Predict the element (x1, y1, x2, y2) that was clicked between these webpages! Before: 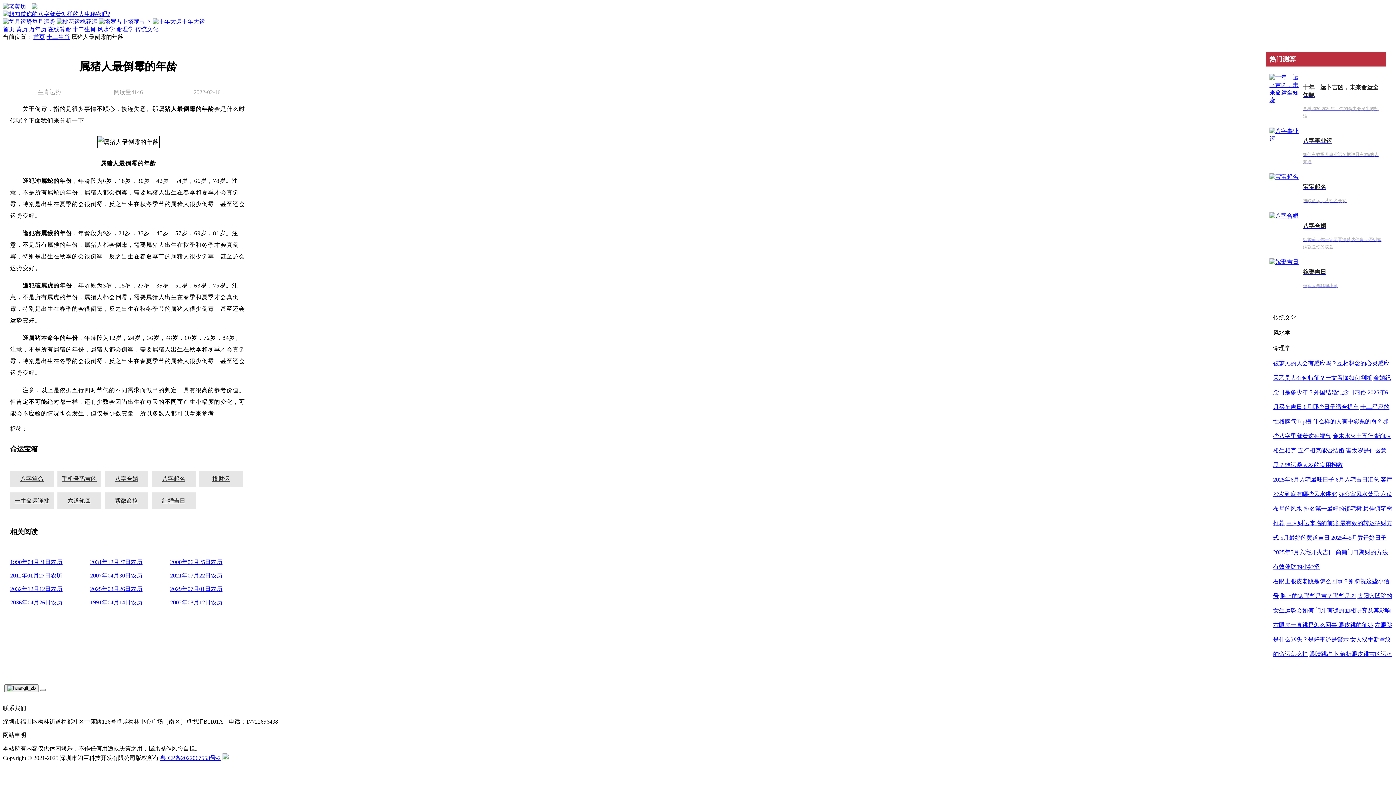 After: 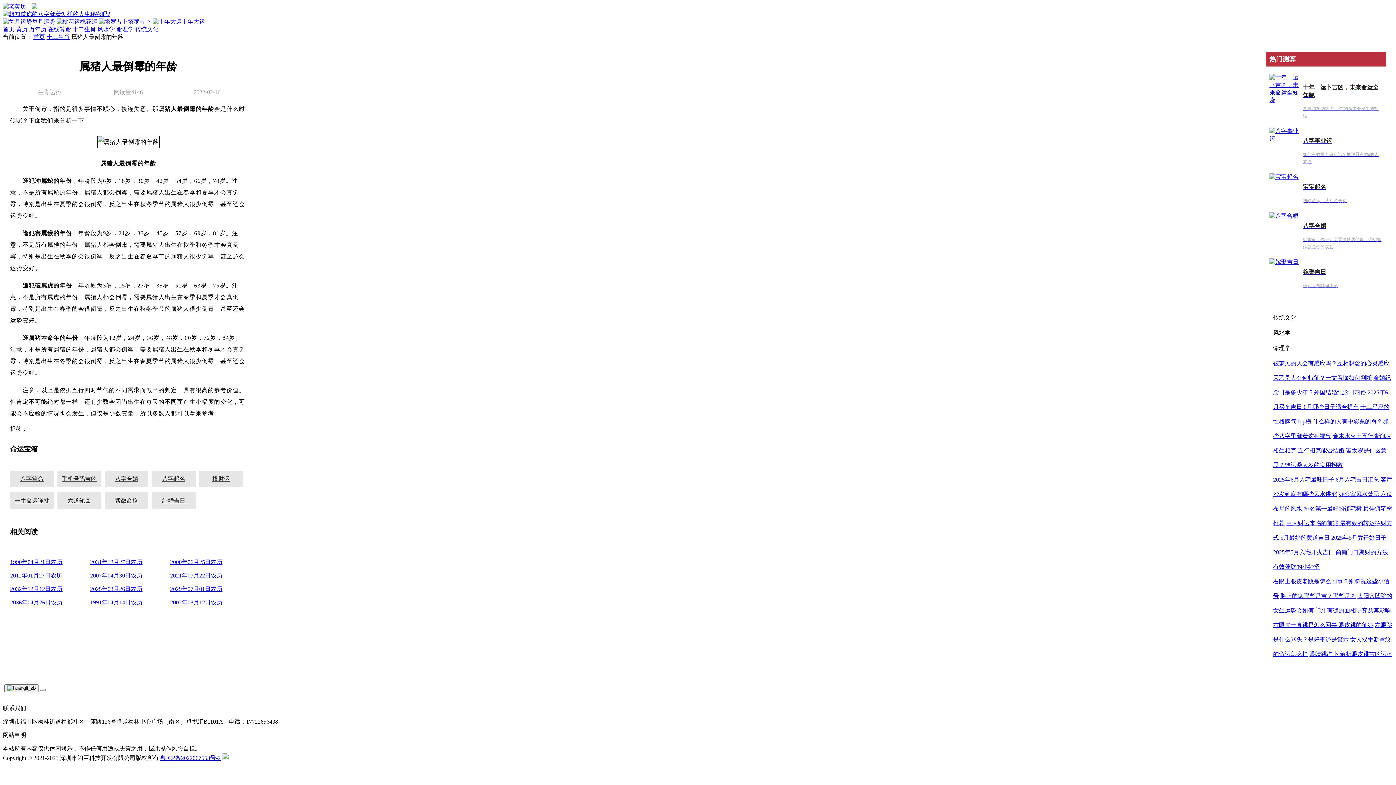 Action: bbox: (2, 10, 110, 17)